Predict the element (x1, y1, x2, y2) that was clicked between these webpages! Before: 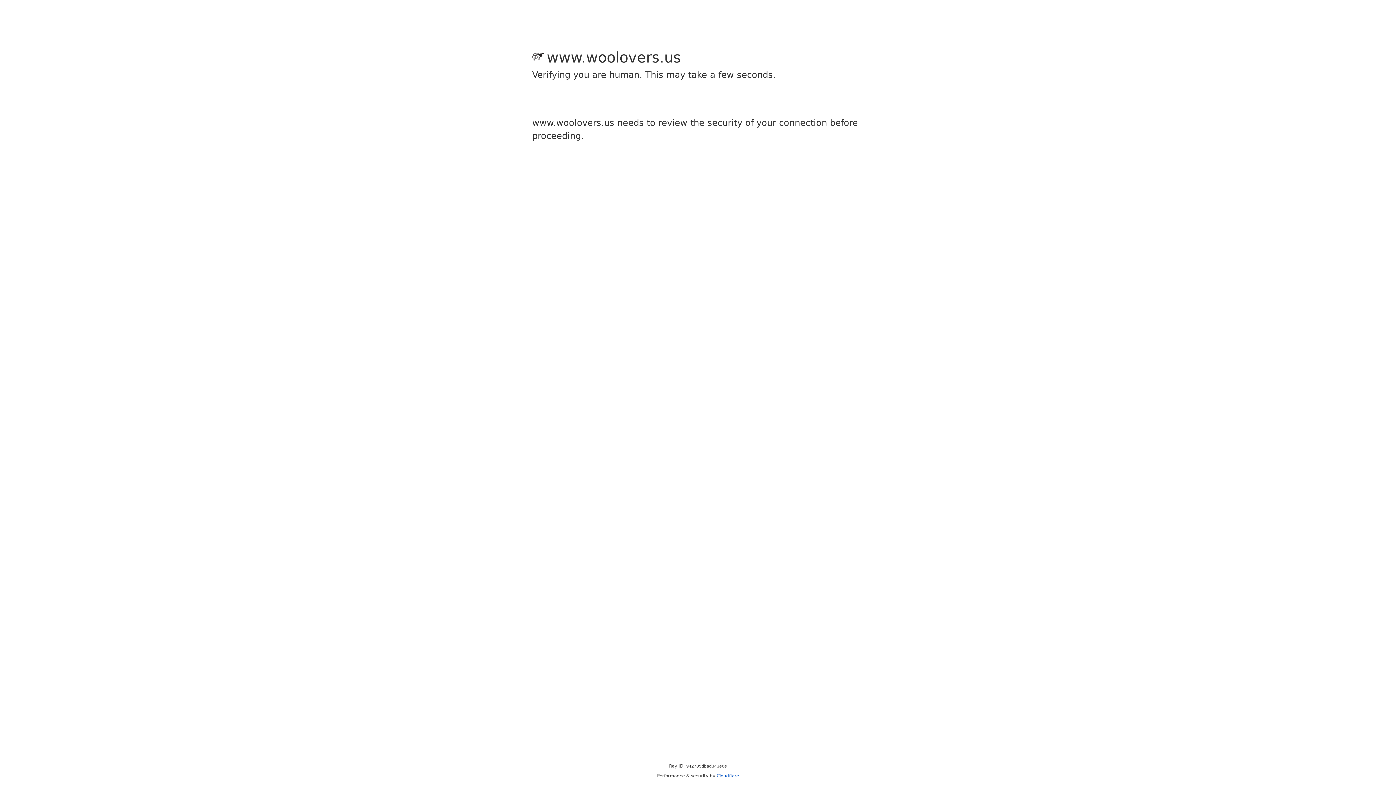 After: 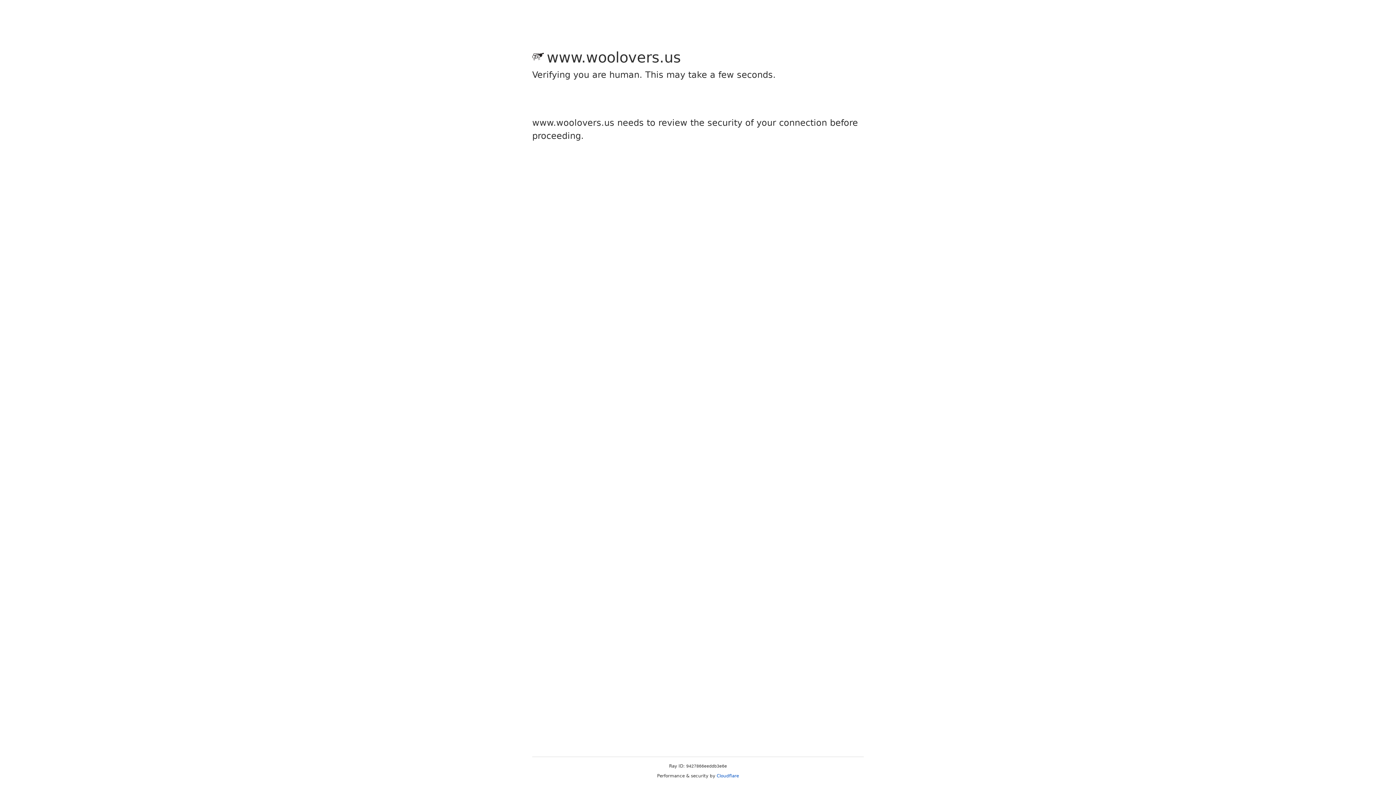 Action: label: Cloudflare bbox: (716, 773, 739, 778)